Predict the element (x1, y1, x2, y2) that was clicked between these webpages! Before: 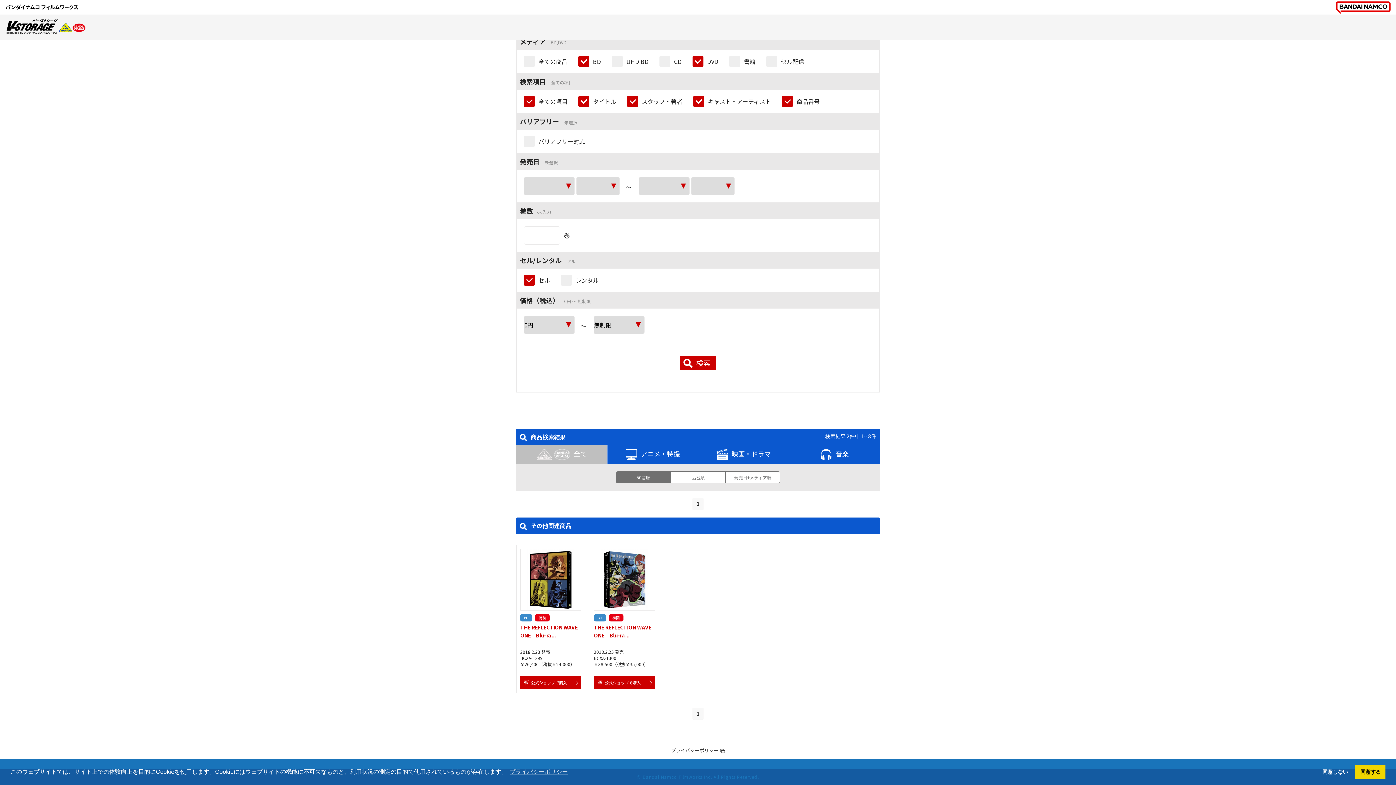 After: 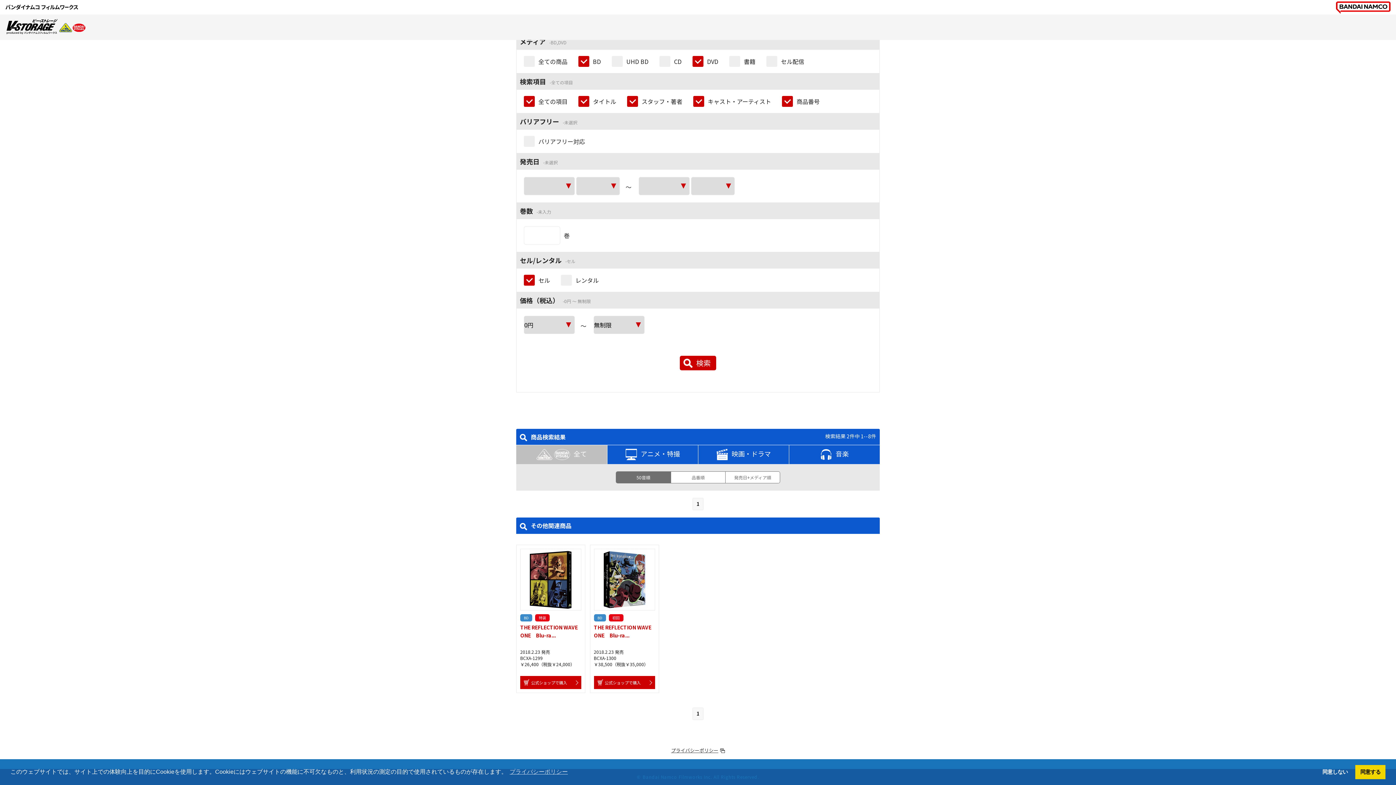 Action: bbox: (680, 355, 716, 370) label: 検索